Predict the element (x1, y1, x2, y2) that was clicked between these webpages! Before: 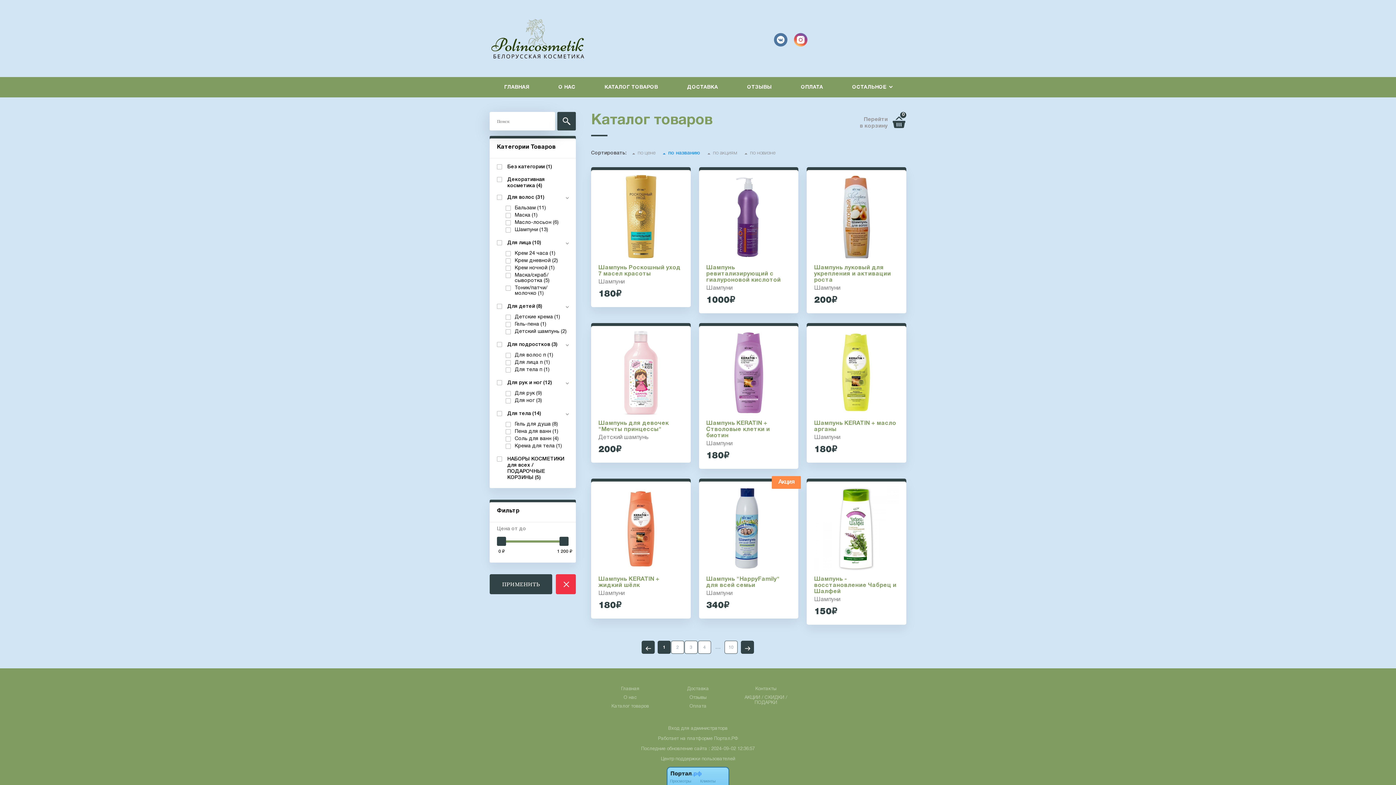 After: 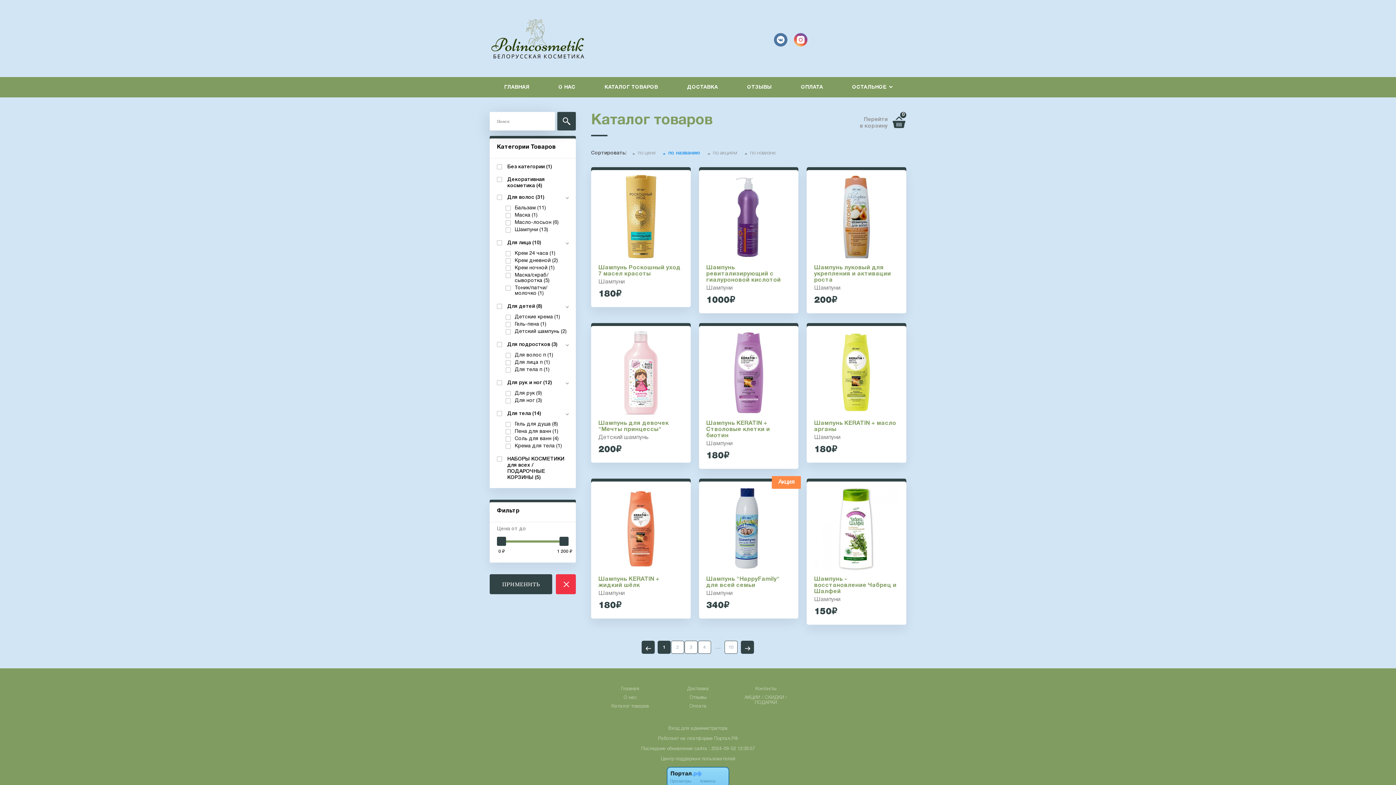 Action: bbox: (657, 641, 670, 654) label: 1